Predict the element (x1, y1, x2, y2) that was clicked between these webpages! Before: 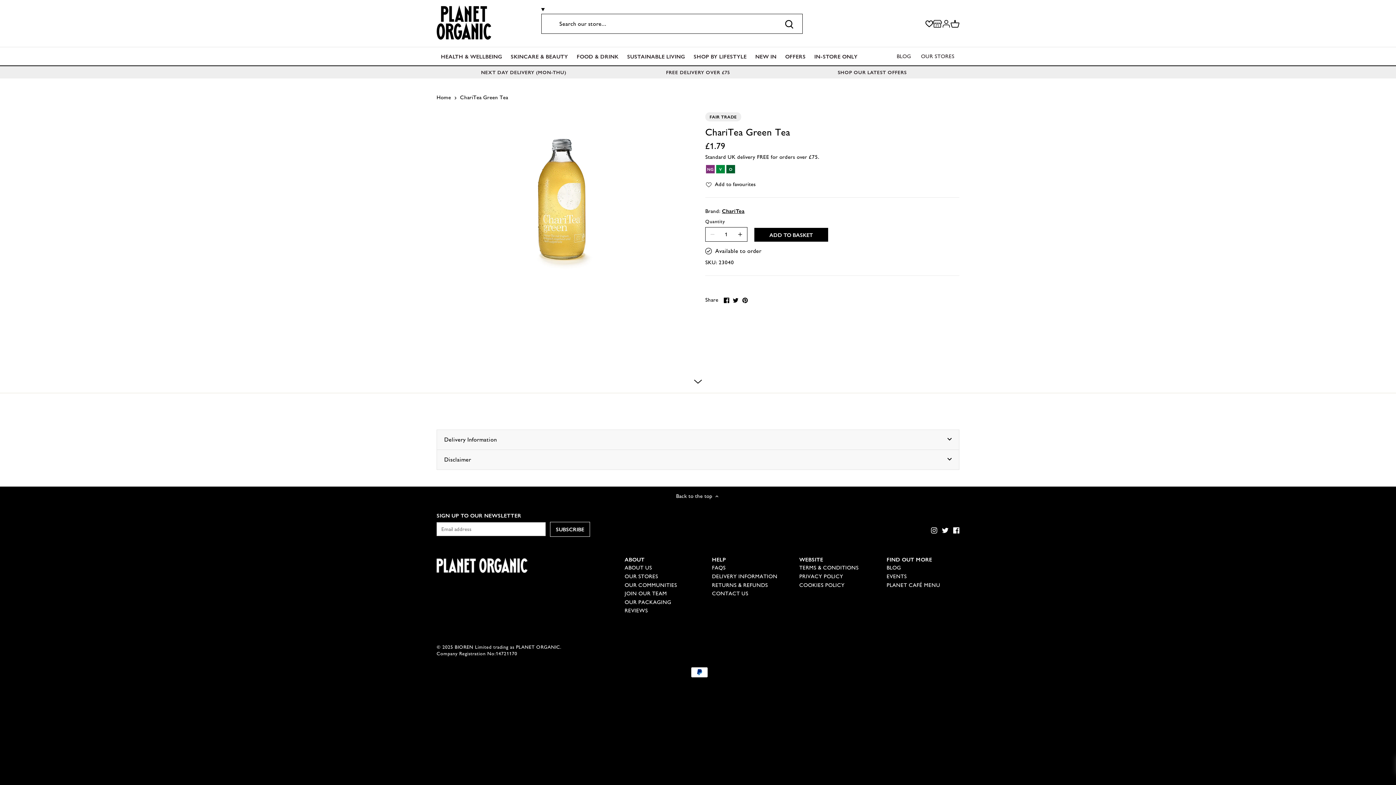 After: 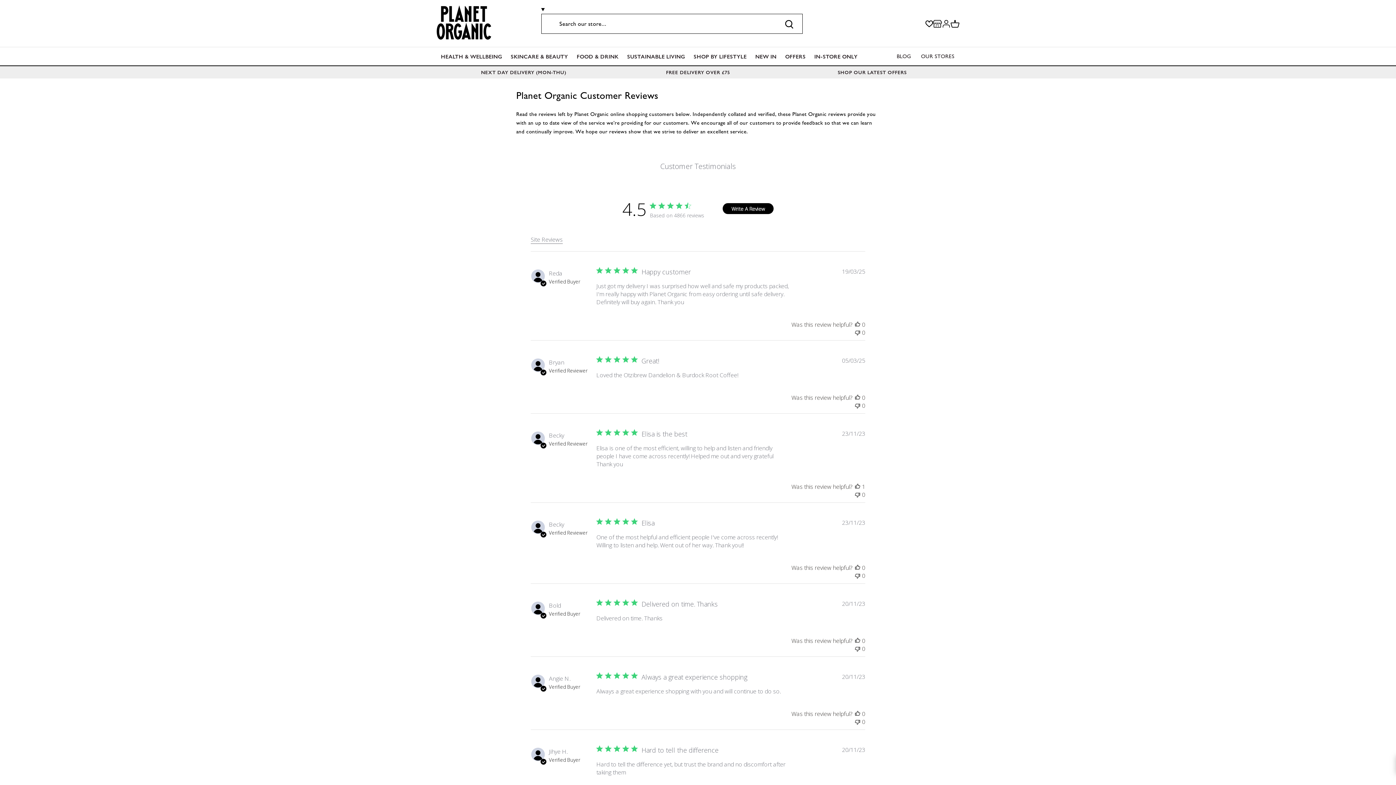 Action: bbox: (624, 607, 648, 614) label: REVIEWS